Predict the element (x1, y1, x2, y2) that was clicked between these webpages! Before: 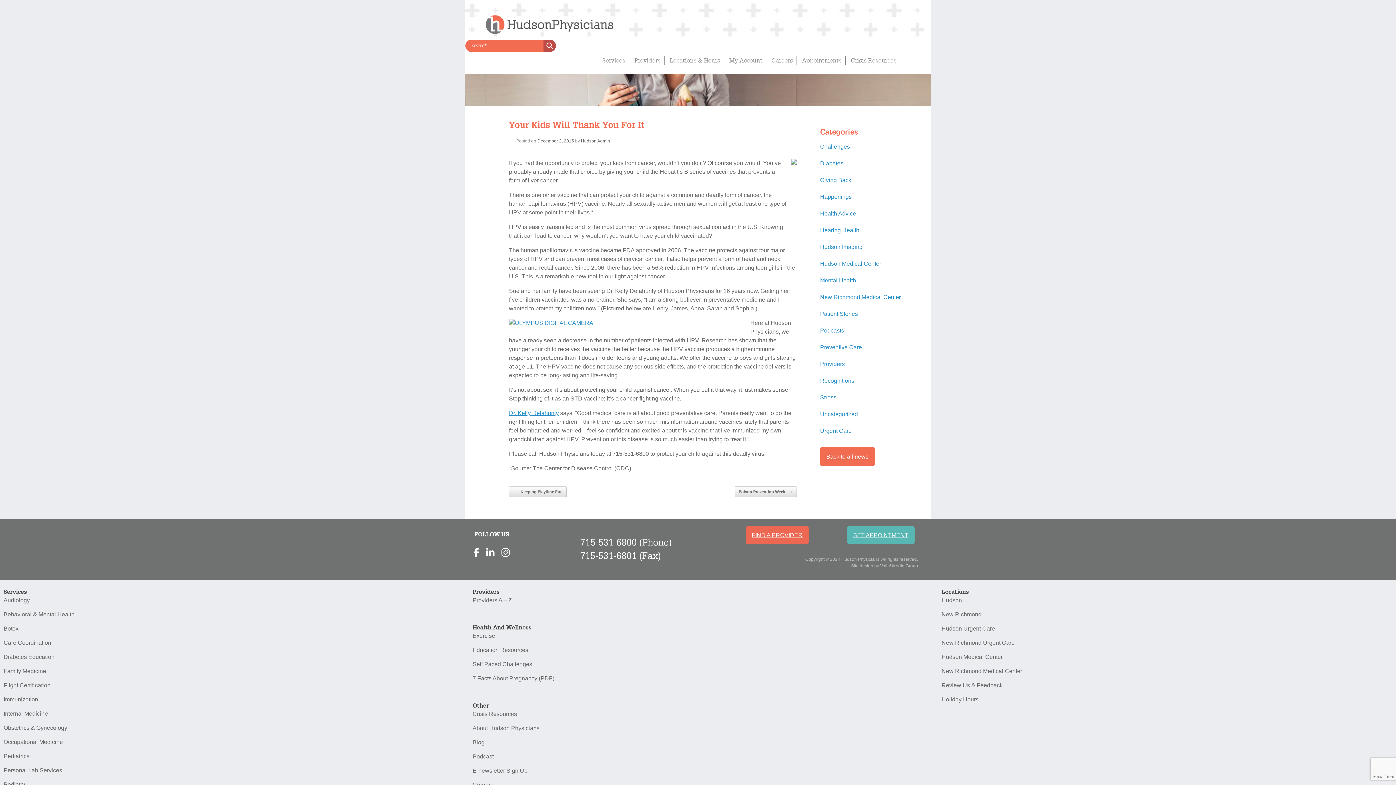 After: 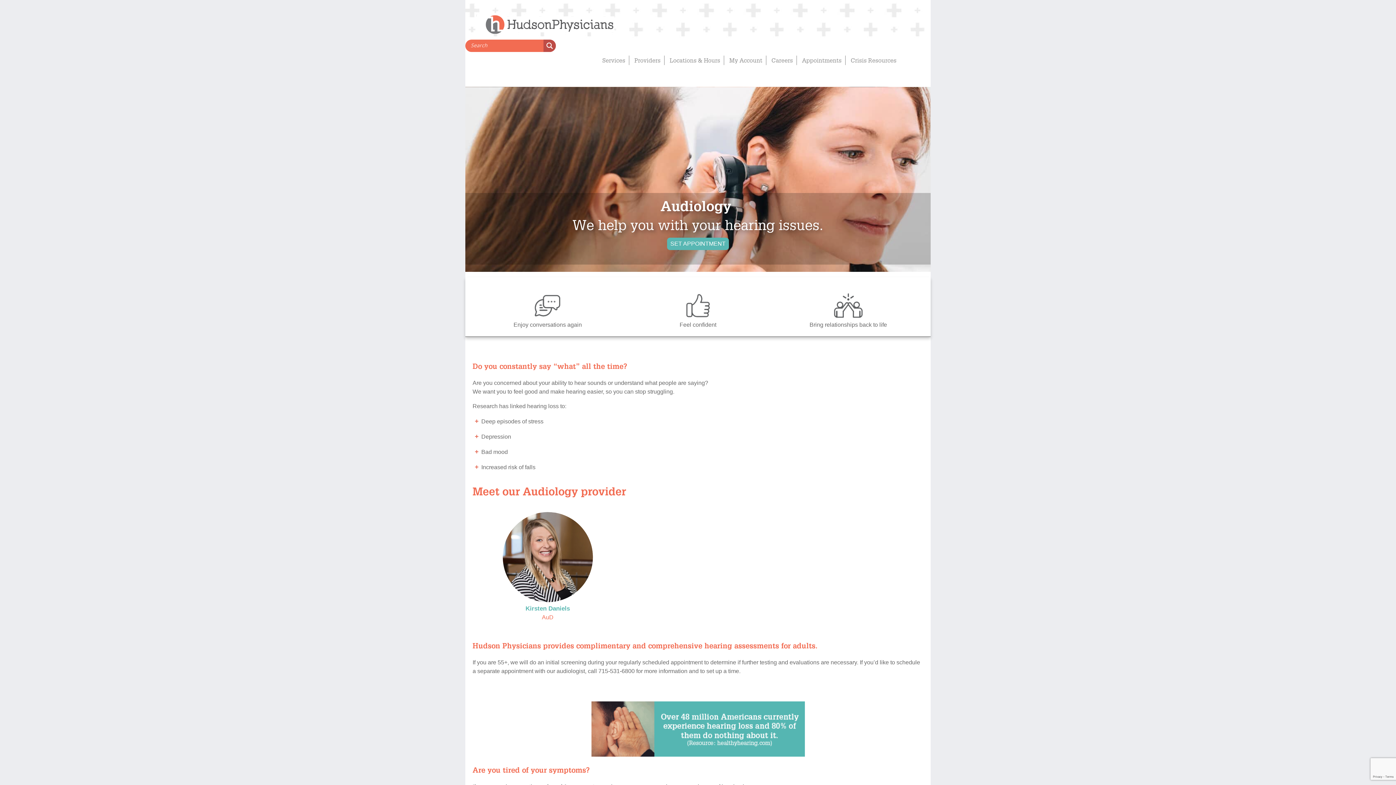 Action: bbox: (3, 597, 29, 603) label: Audiology